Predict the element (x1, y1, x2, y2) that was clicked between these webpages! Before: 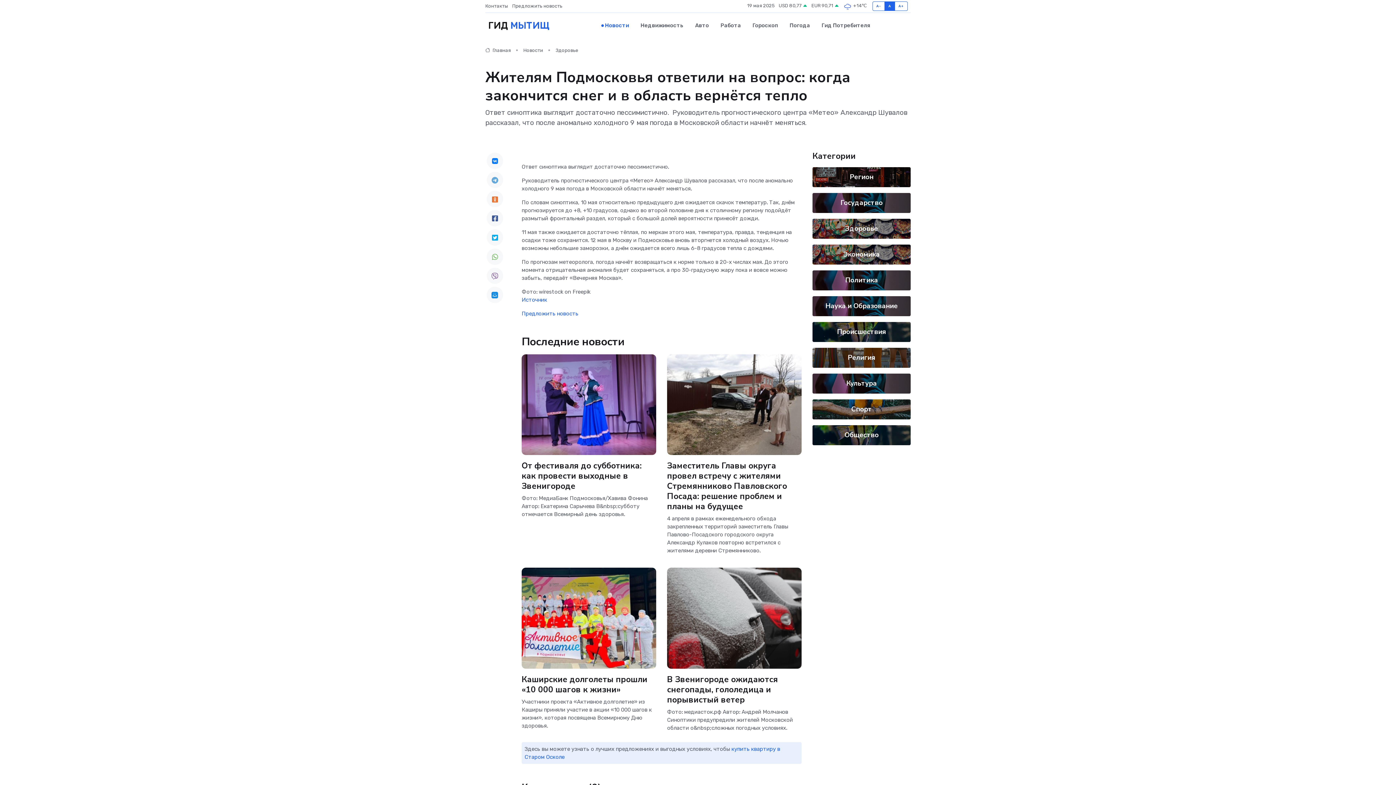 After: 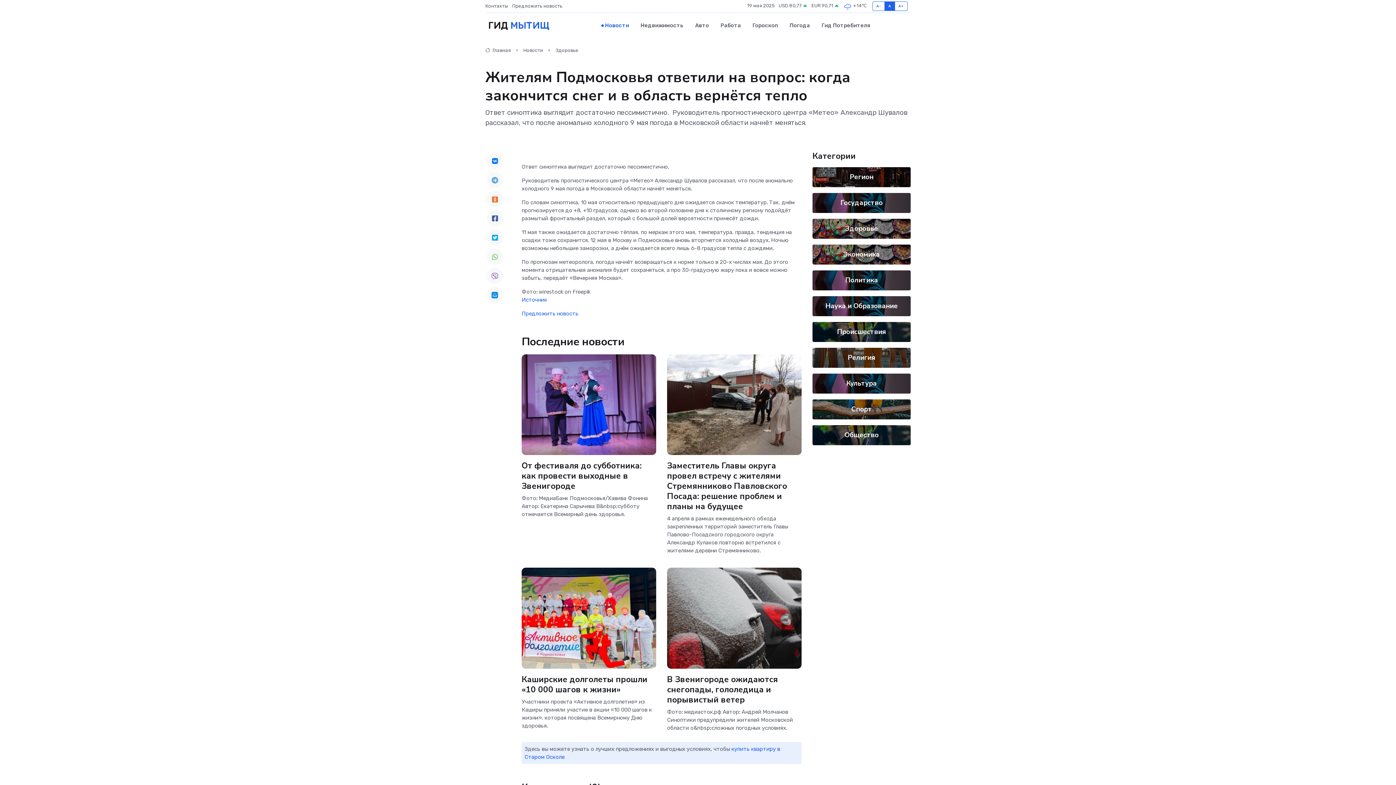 Action: bbox: (486, 171, 503, 188)